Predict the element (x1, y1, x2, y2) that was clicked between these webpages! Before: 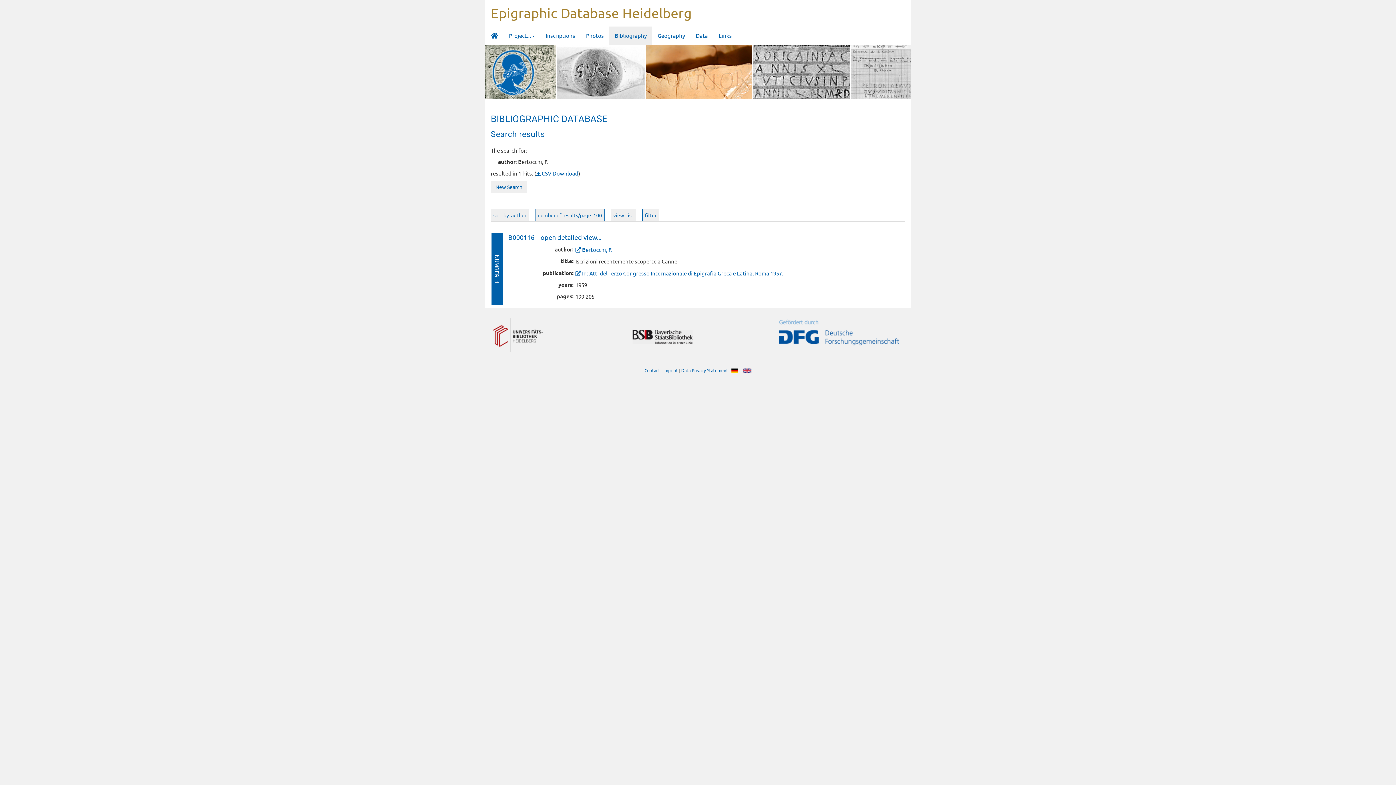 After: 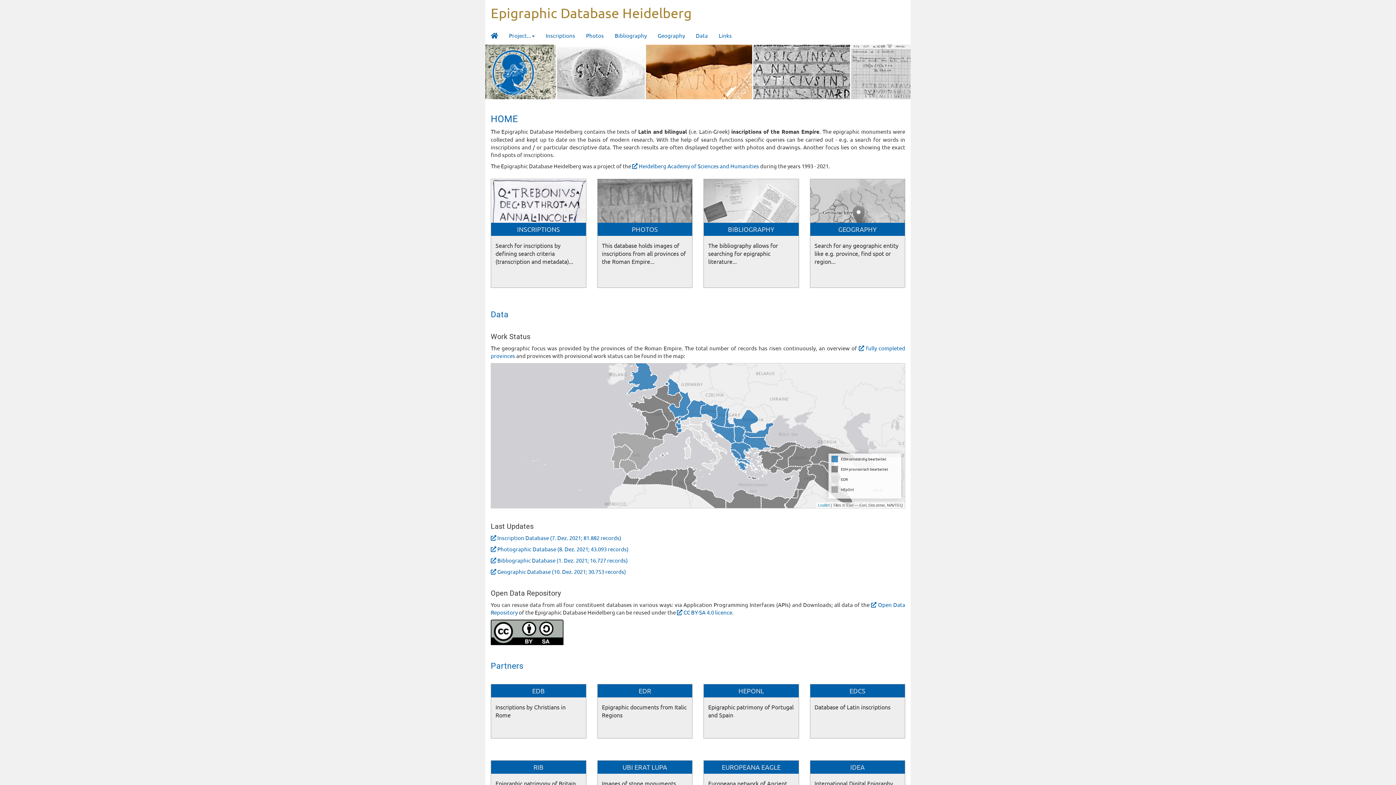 Action: bbox: (485, 26, 503, 44)